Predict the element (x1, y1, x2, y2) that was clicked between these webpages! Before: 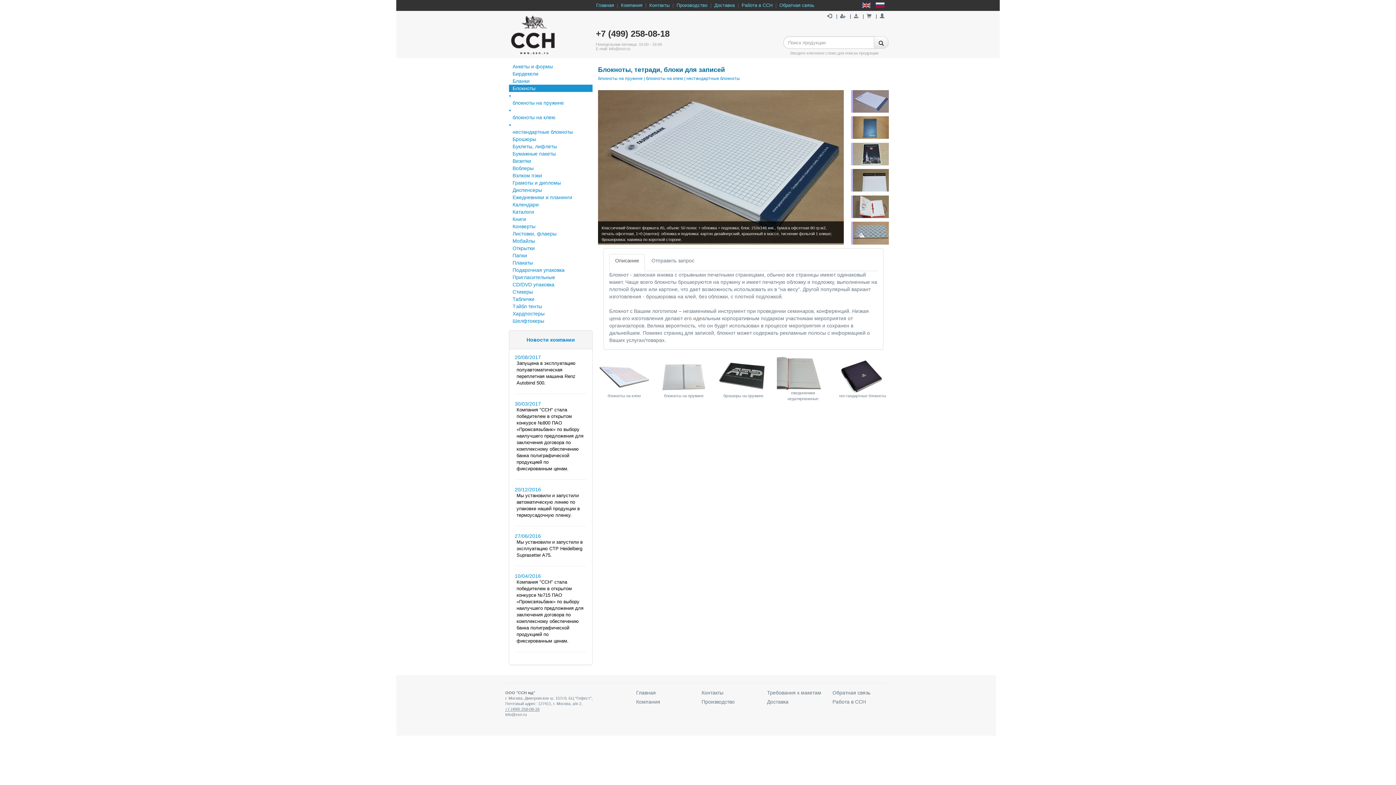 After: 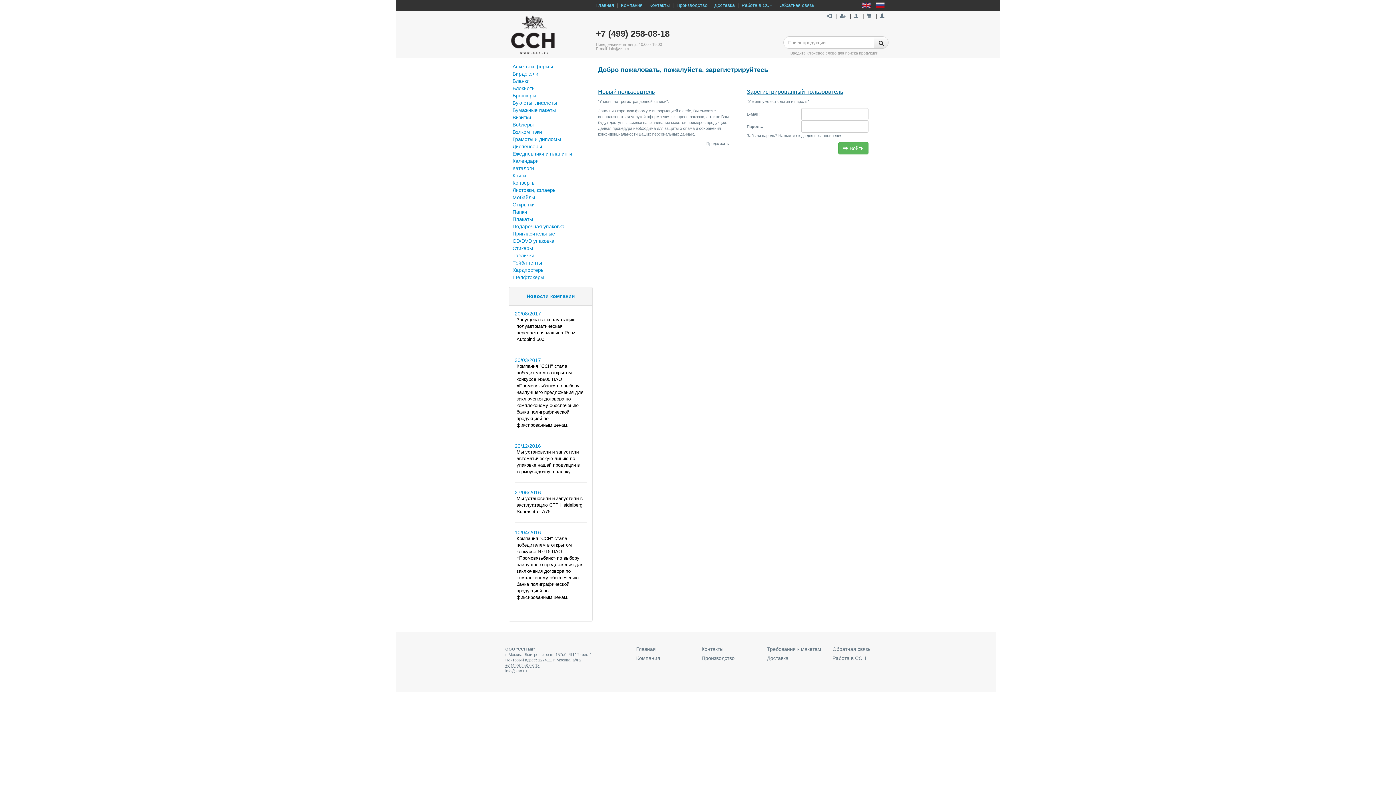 Action: label:   bbox: (827, 13, 833, 18)